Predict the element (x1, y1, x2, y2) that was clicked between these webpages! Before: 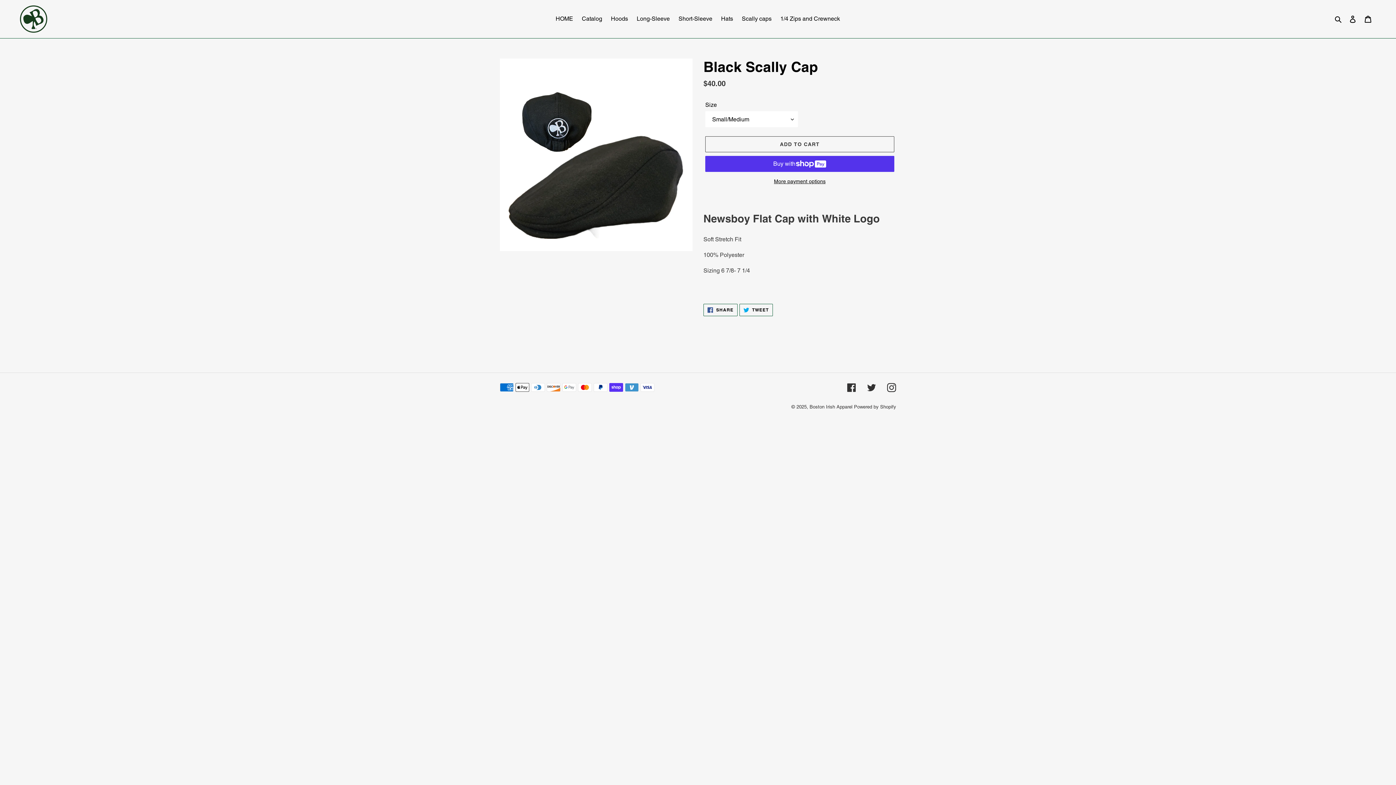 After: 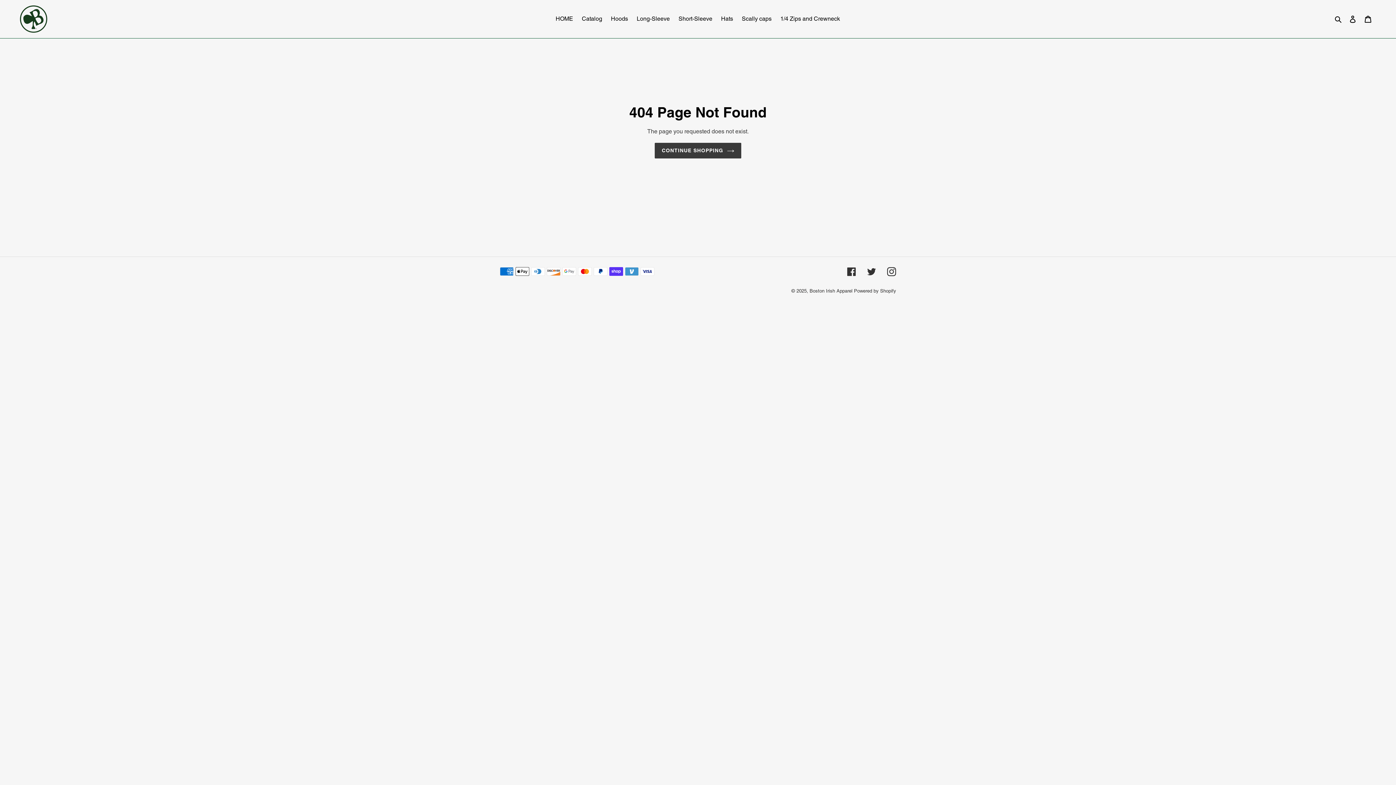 Action: label: Instagram bbox: (887, 383, 896, 392)